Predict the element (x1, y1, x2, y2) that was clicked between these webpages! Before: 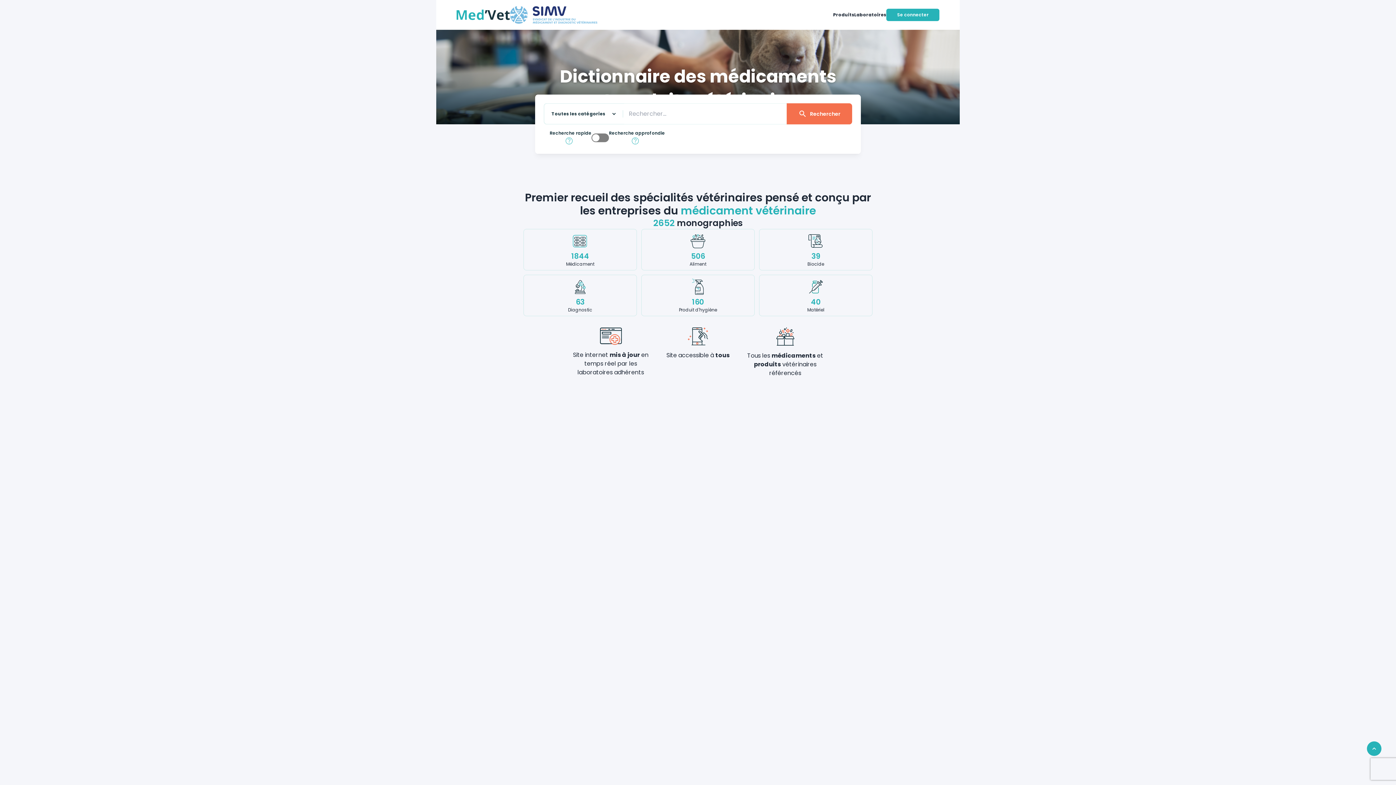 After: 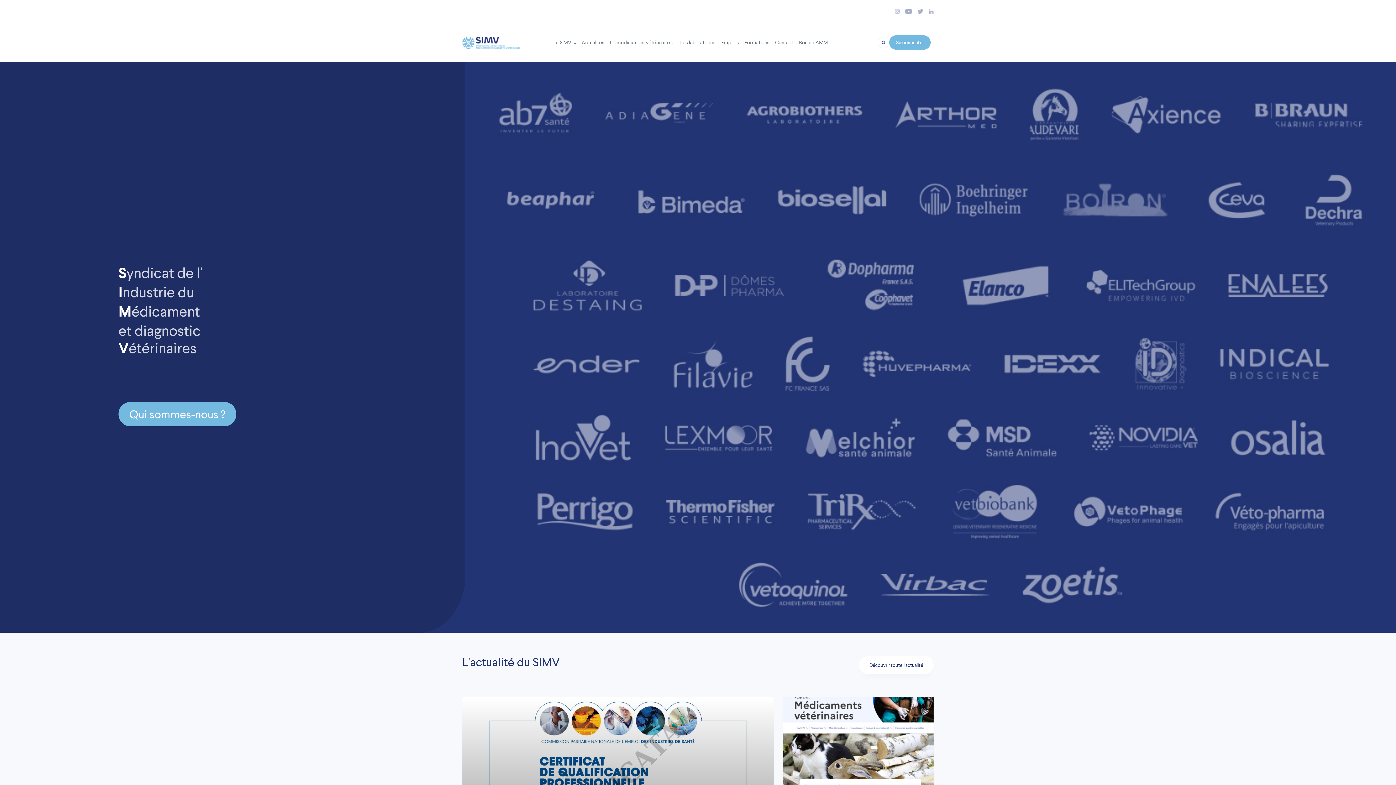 Action: label: Med'Vet bbox: (510, 6, 597, 23)